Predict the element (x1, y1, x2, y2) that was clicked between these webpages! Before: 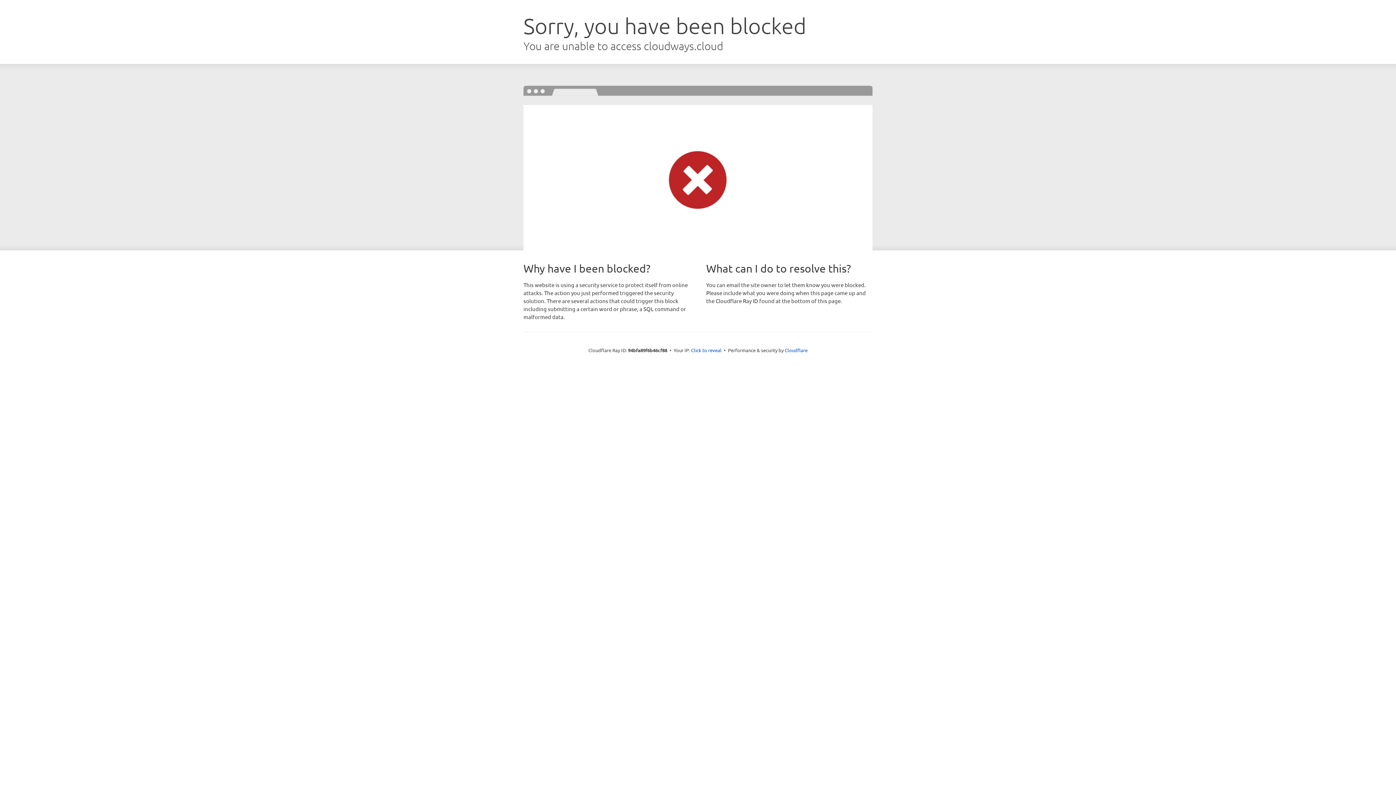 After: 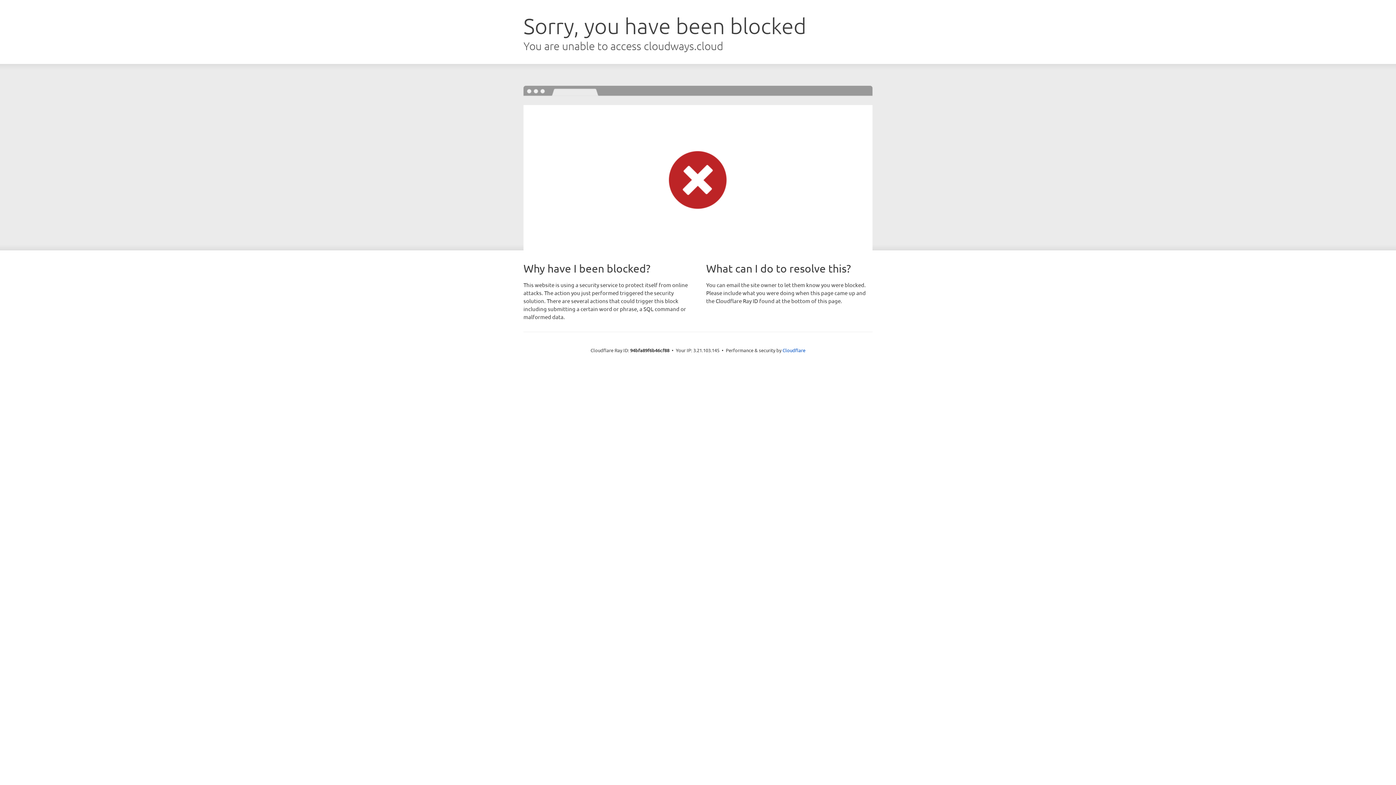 Action: bbox: (691, 346, 721, 353) label: Click to reveal